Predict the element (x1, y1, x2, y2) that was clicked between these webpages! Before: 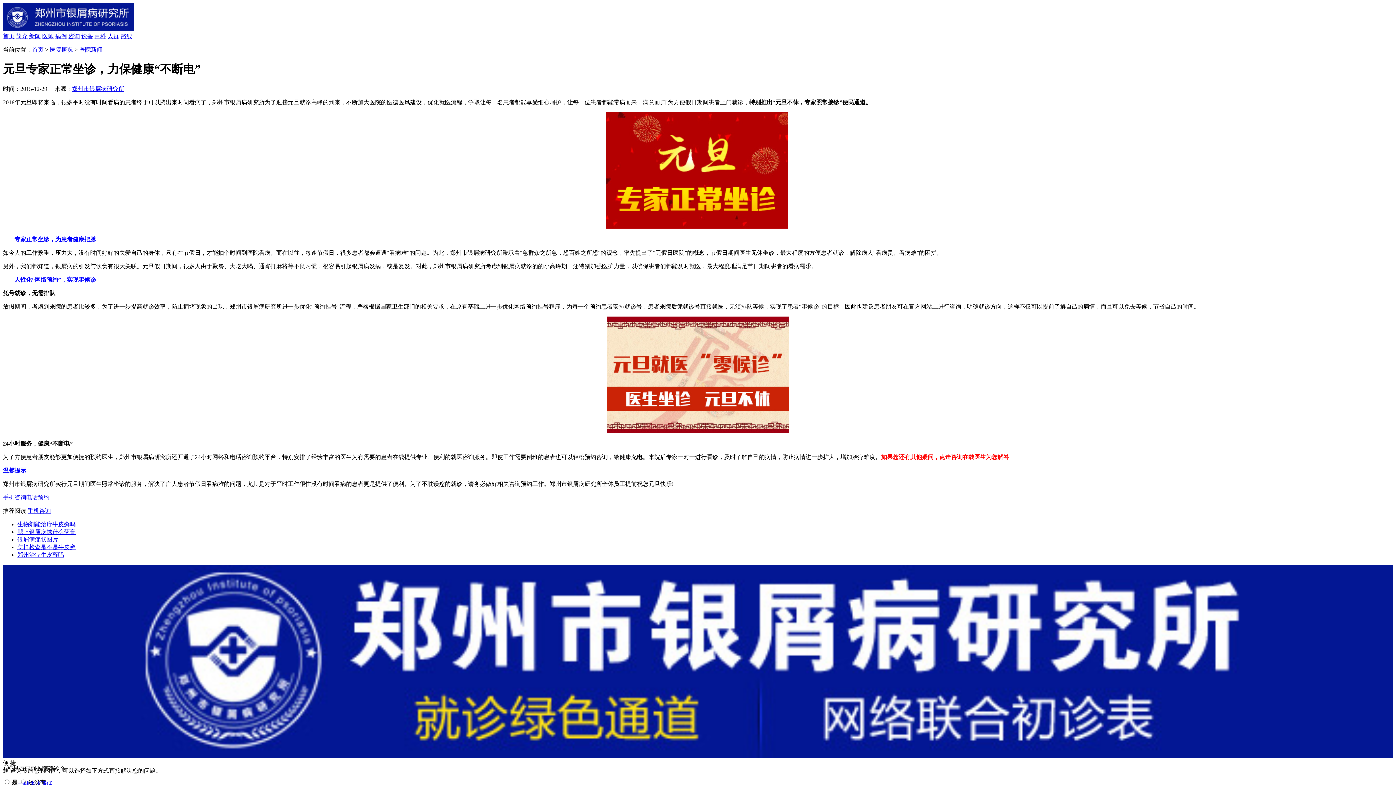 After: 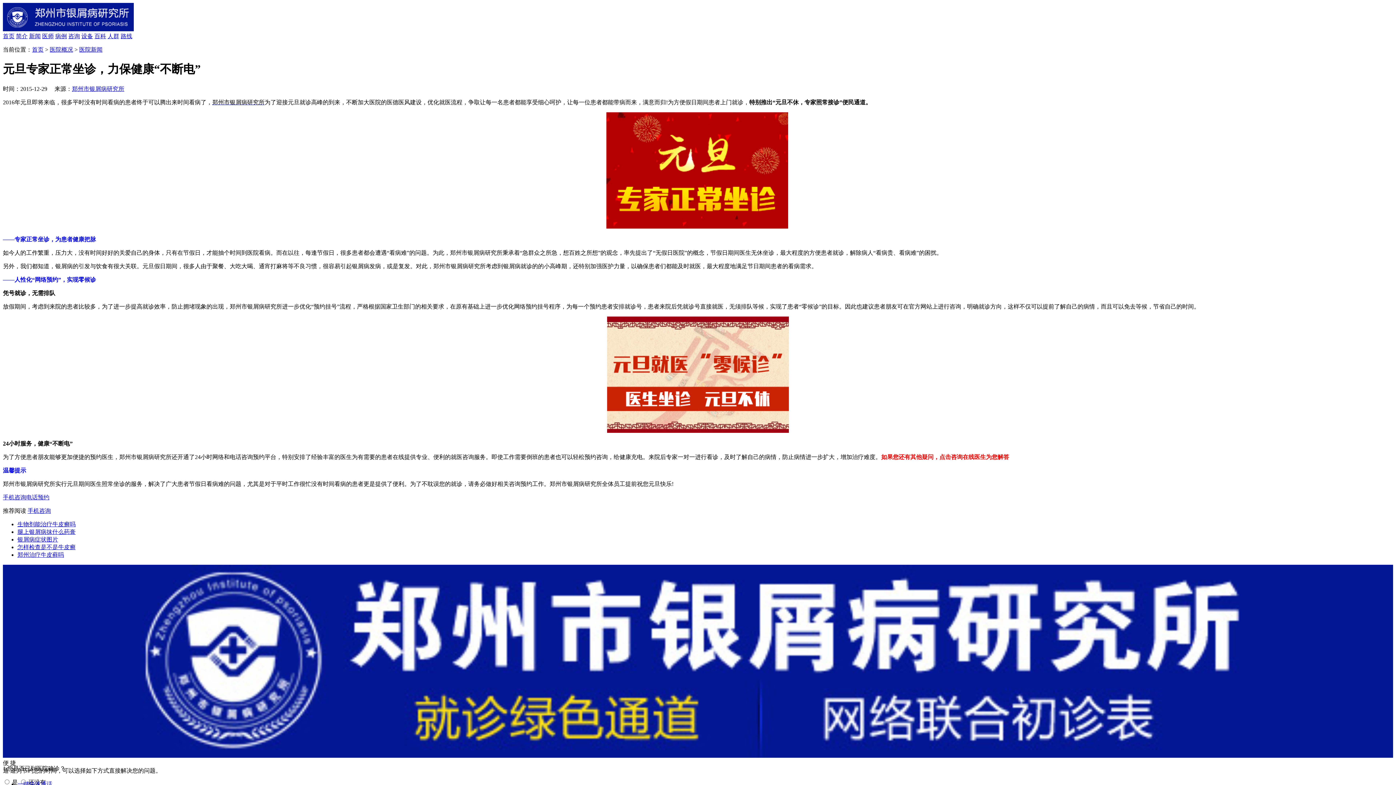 Action: label: 手机咨询 bbox: (27, 507, 50, 514)